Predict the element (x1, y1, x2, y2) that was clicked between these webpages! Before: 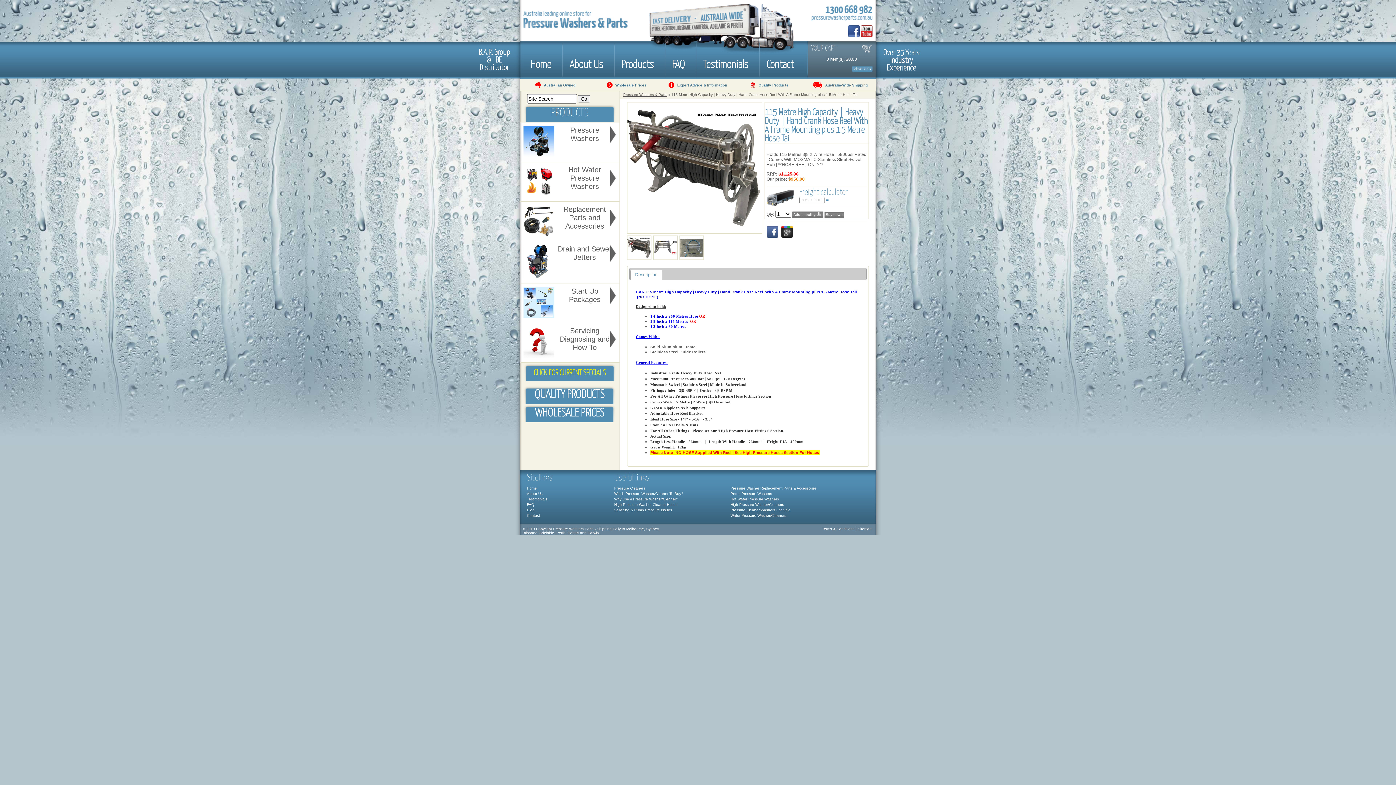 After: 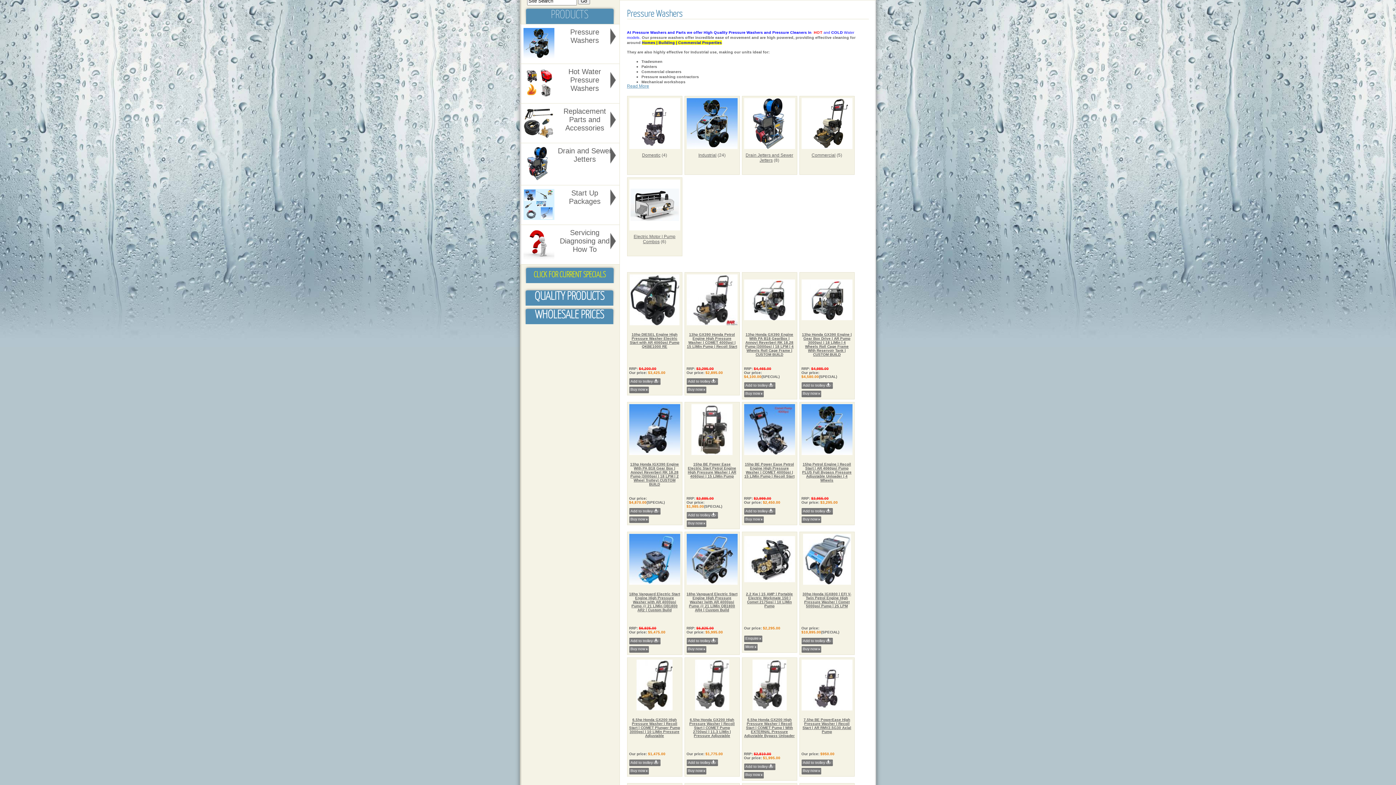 Action: bbox: (555, 126, 615, 142) label: Pressure Washers